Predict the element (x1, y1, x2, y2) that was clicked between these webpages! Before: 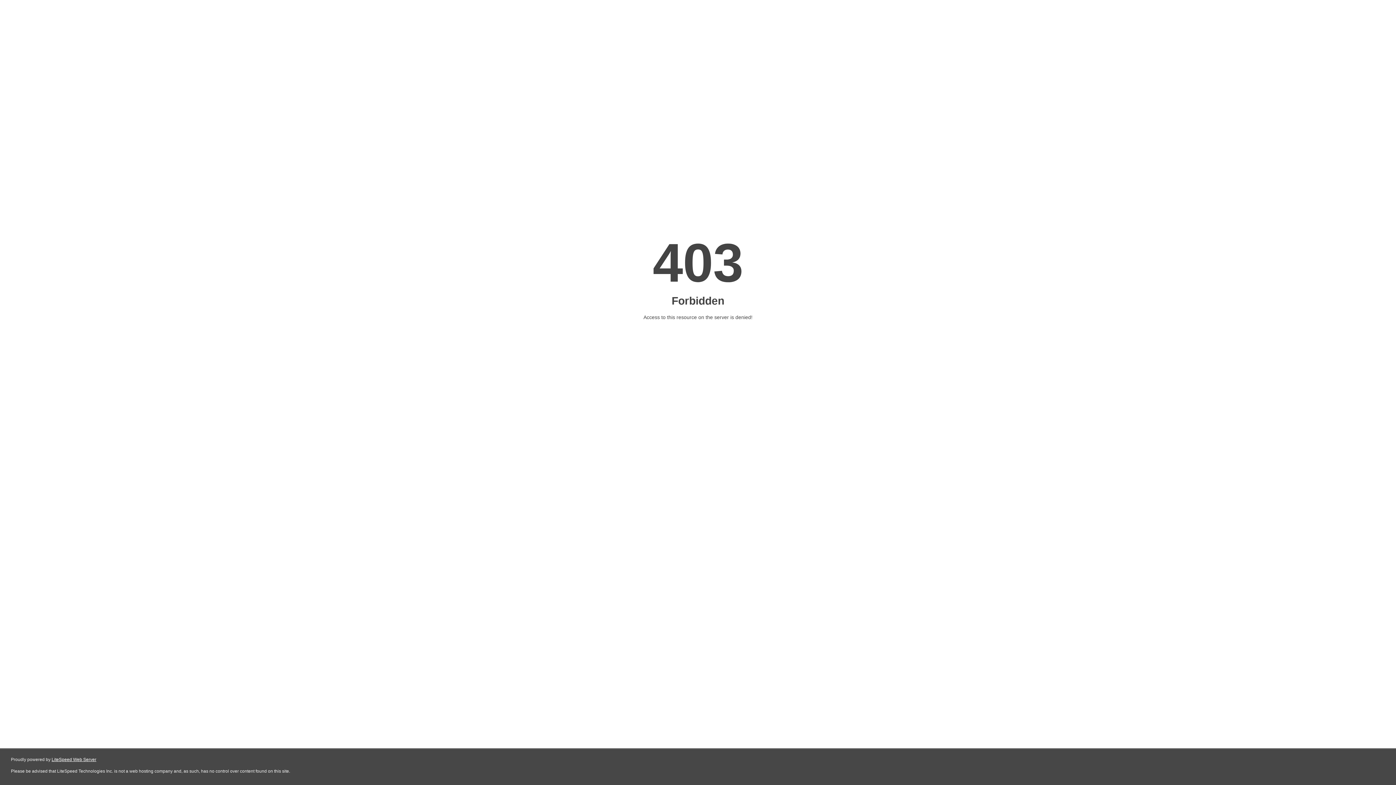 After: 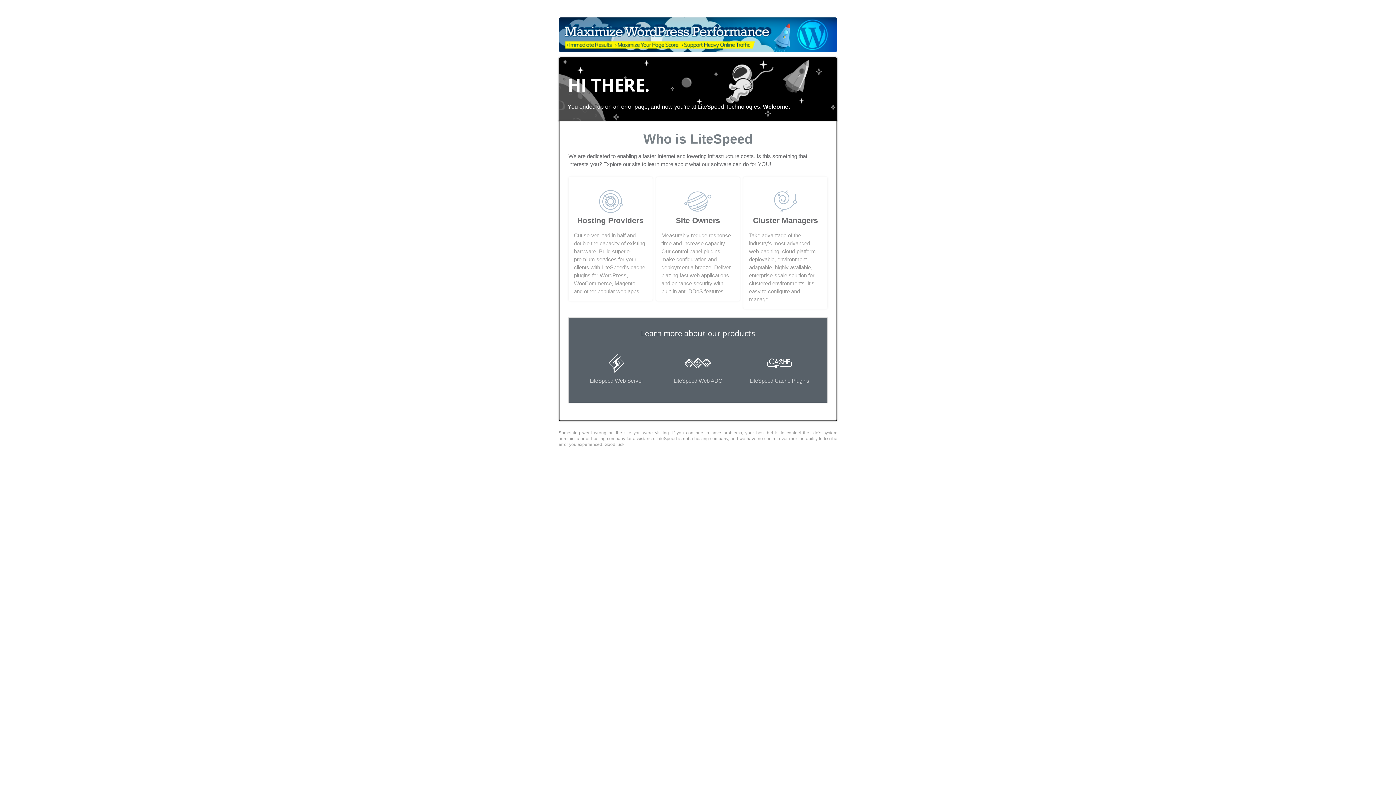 Action: label: LiteSpeed Web Server bbox: (51, 757, 96, 762)